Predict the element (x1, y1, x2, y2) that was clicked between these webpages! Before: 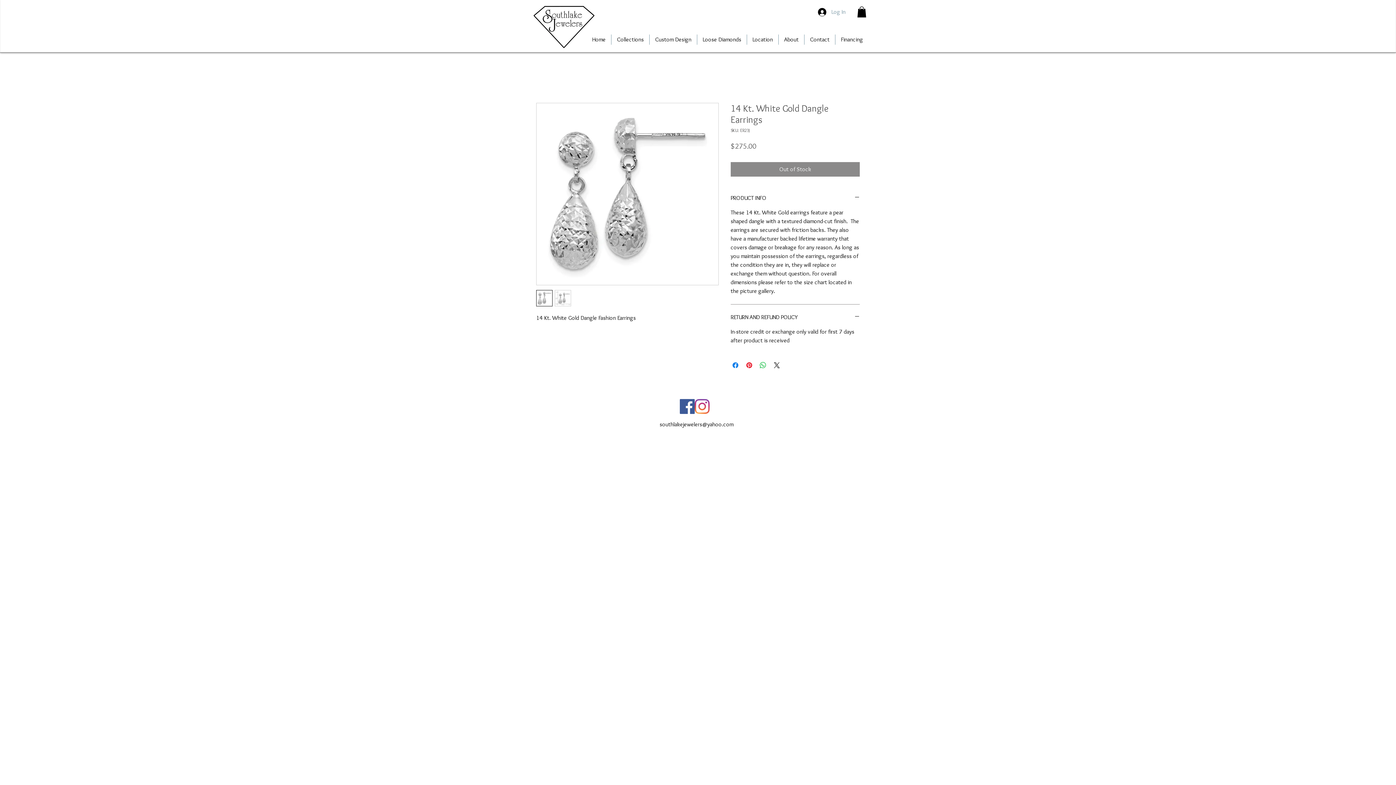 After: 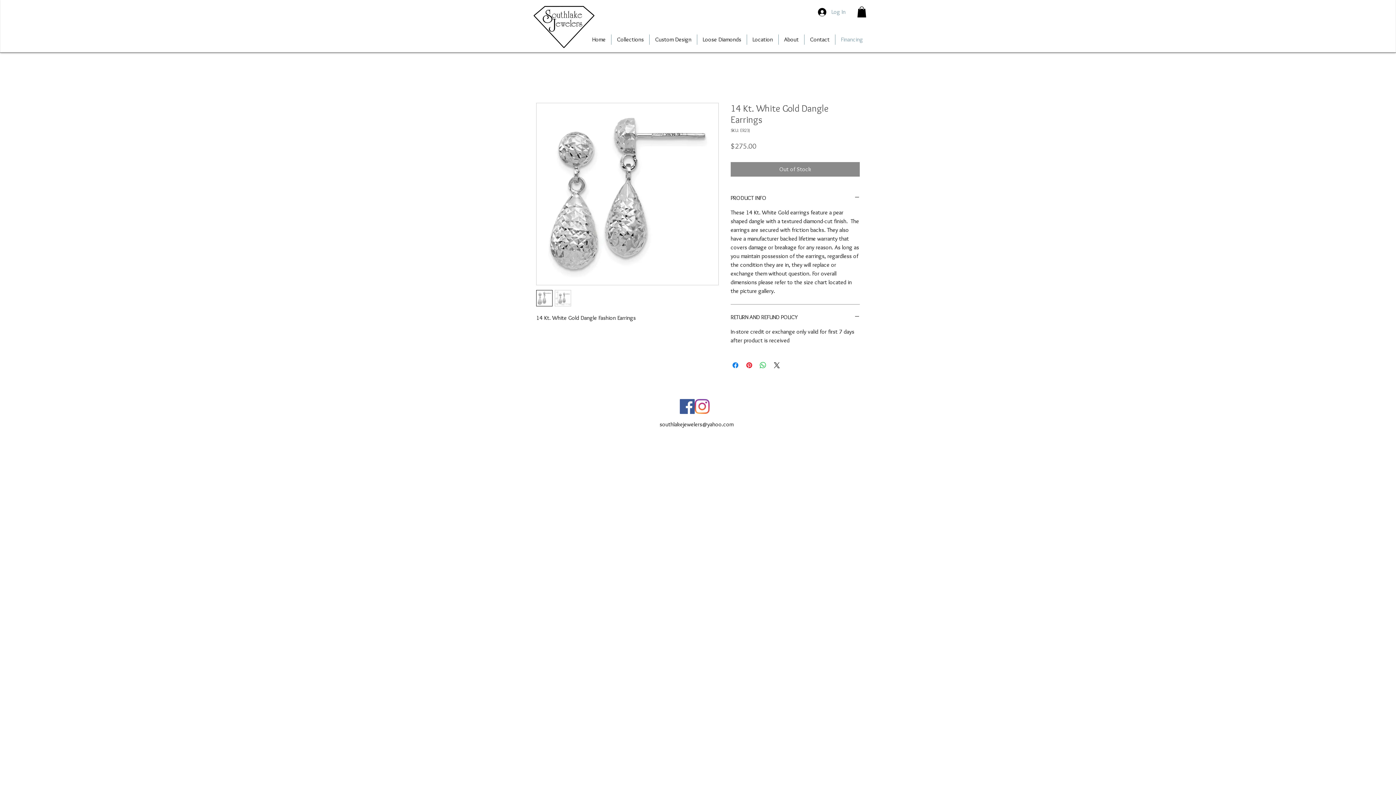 Action: bbox: (835, 34, 868, 44) label: Financing